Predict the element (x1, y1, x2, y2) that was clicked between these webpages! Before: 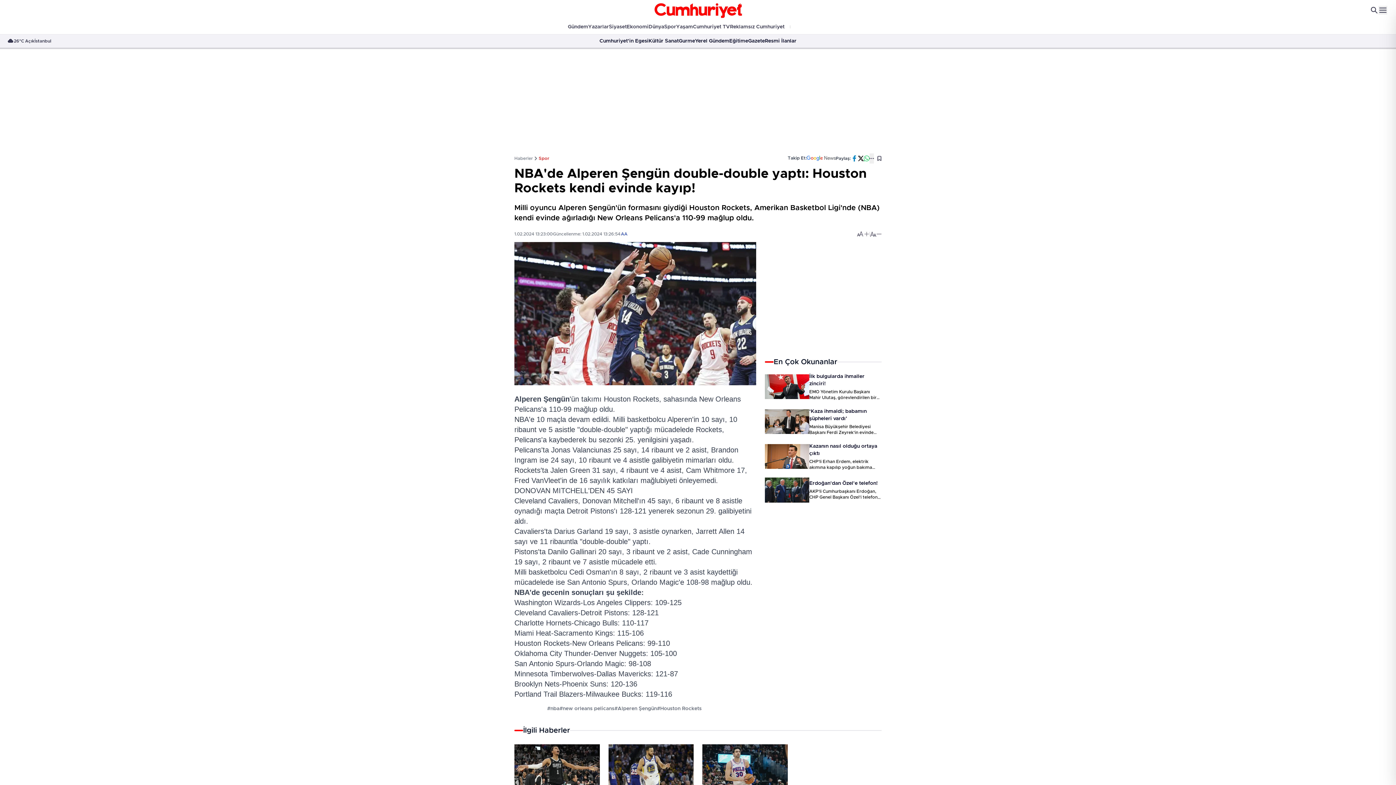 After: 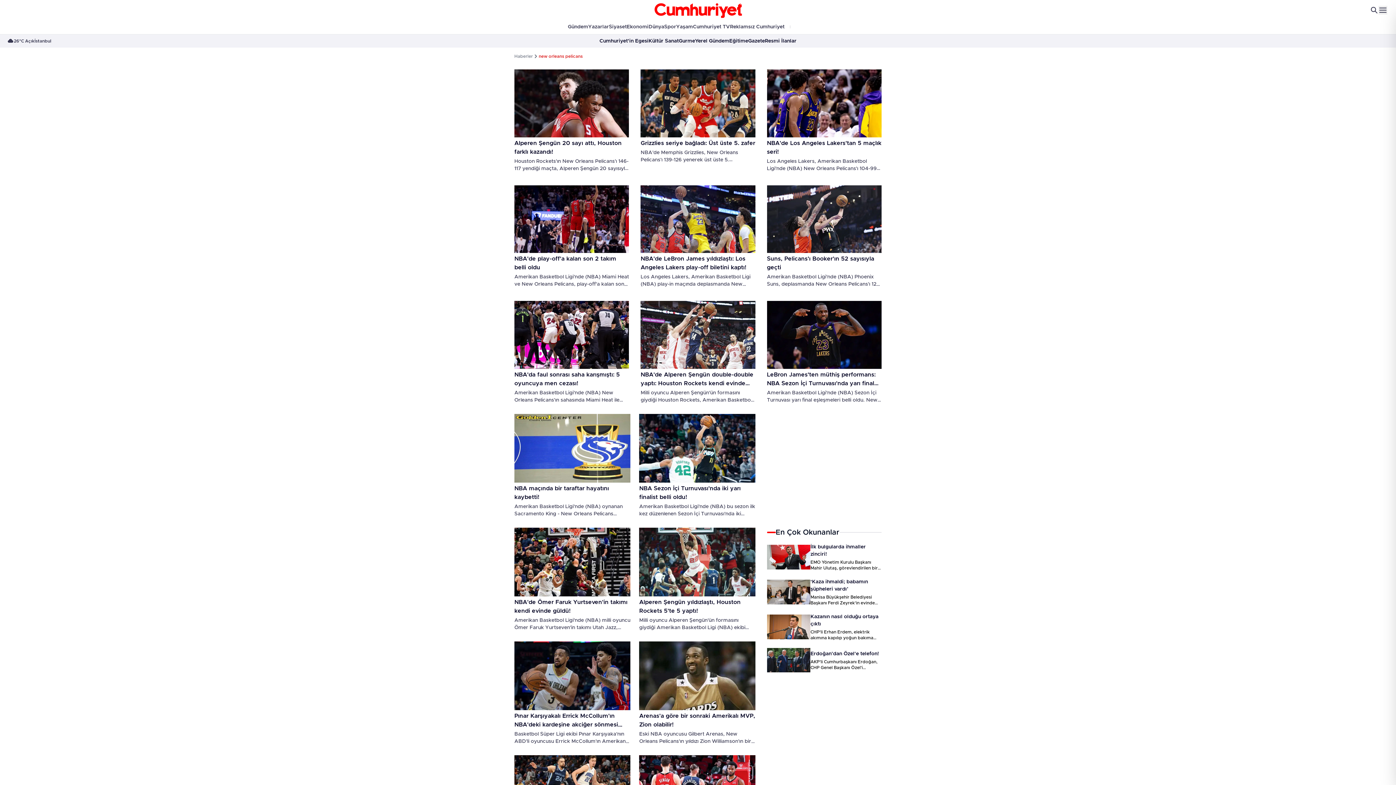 Action: label: #new orleans pelicans bbox: (559, 705, 614, 712)